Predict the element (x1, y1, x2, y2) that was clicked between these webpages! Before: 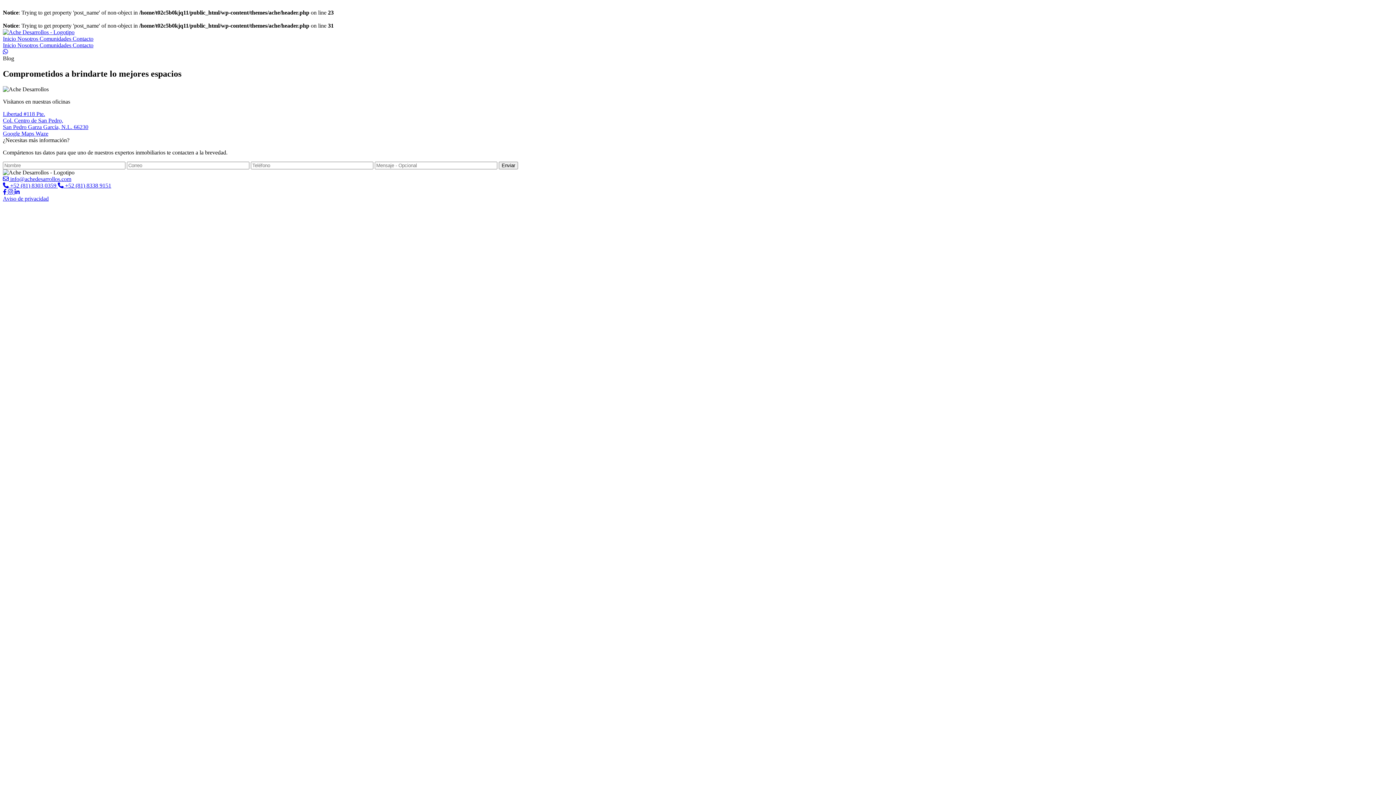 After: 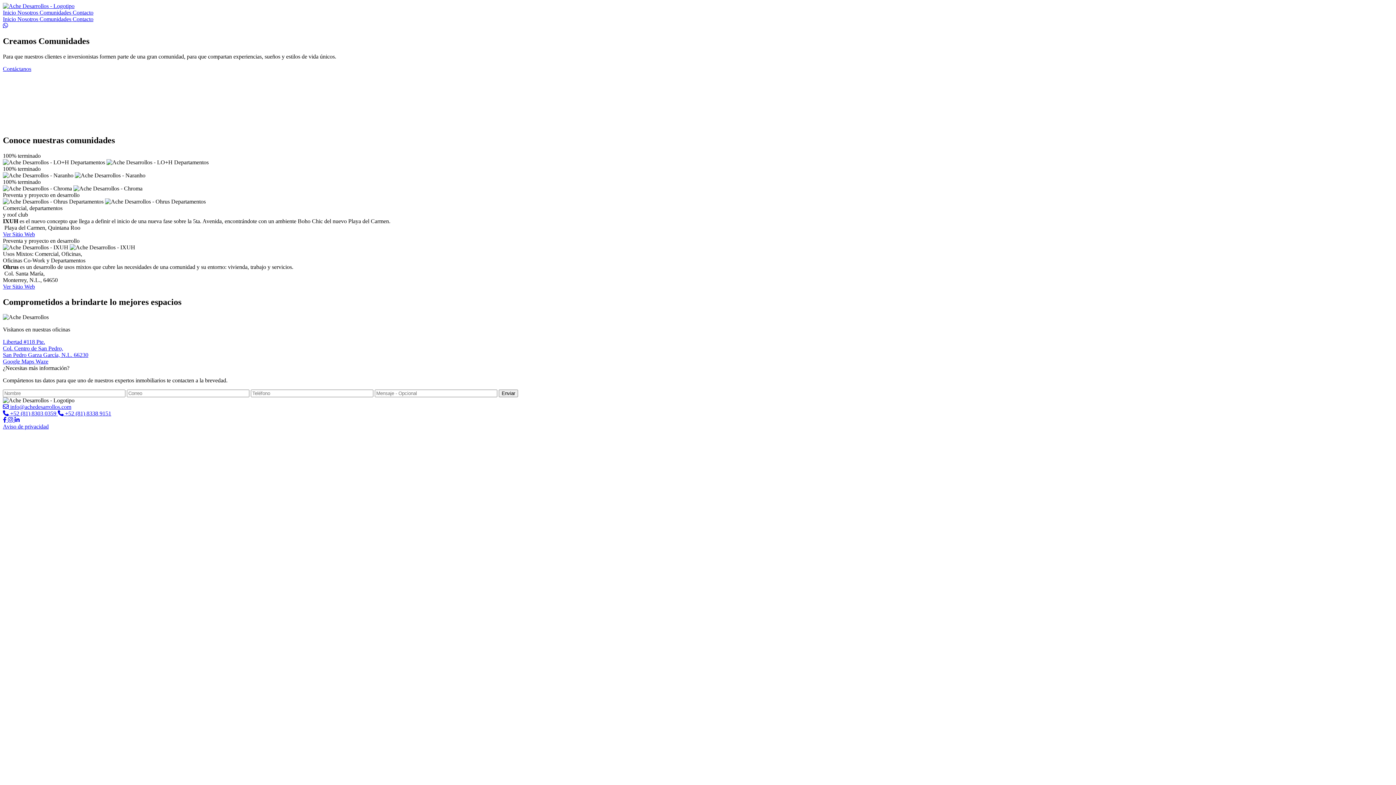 Action: bbox: (39, 35, 72, 41) label: Comunidades 